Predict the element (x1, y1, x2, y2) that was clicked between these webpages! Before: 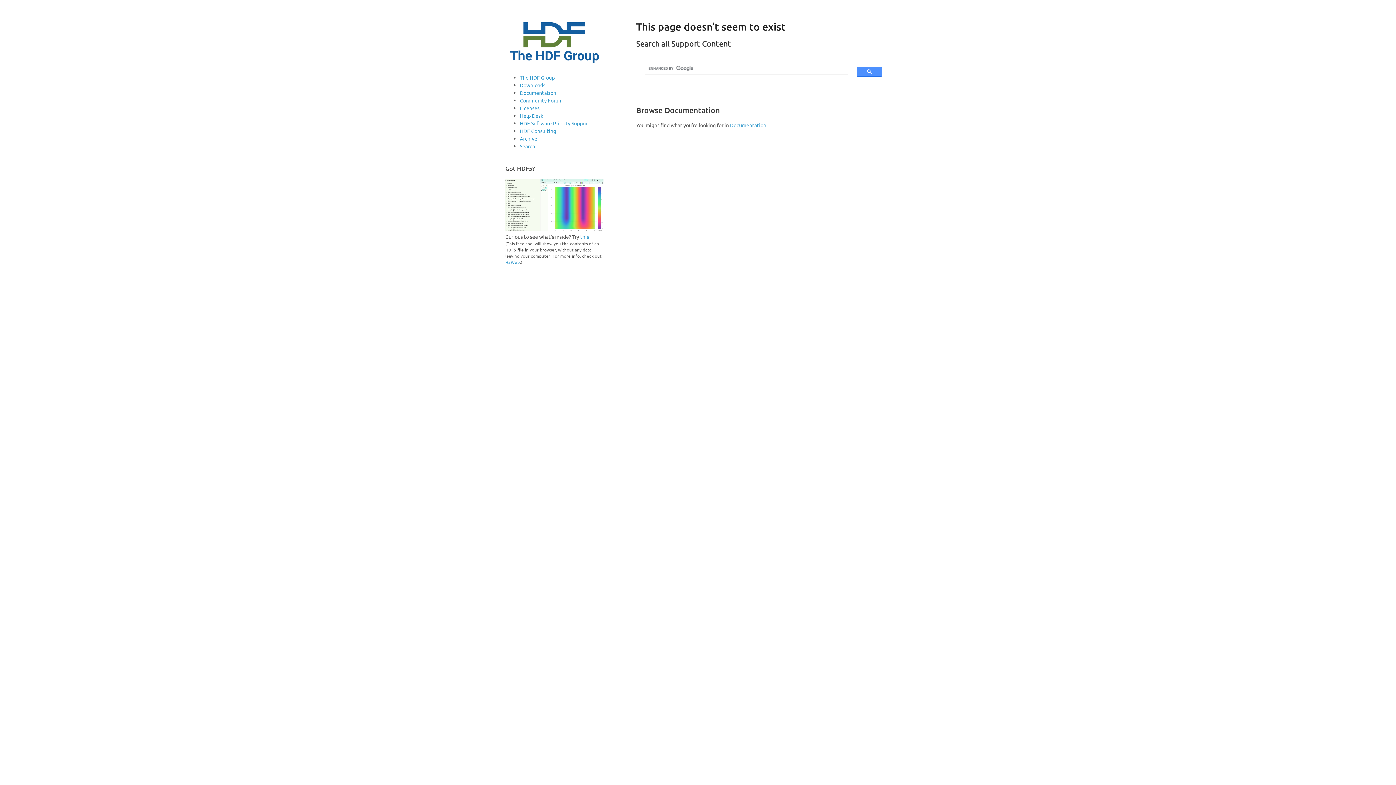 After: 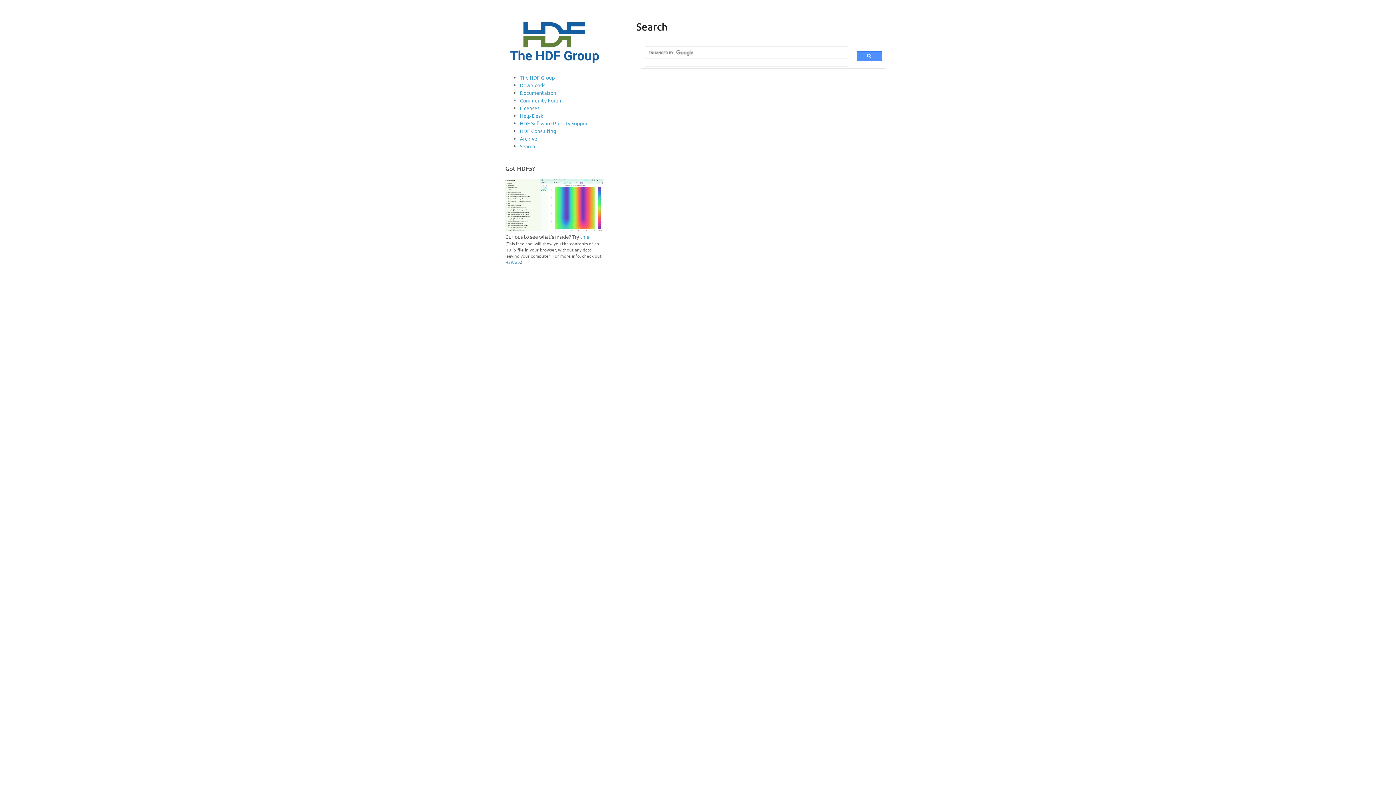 Action: bbox: (520, 142, 535, 149) label: Search